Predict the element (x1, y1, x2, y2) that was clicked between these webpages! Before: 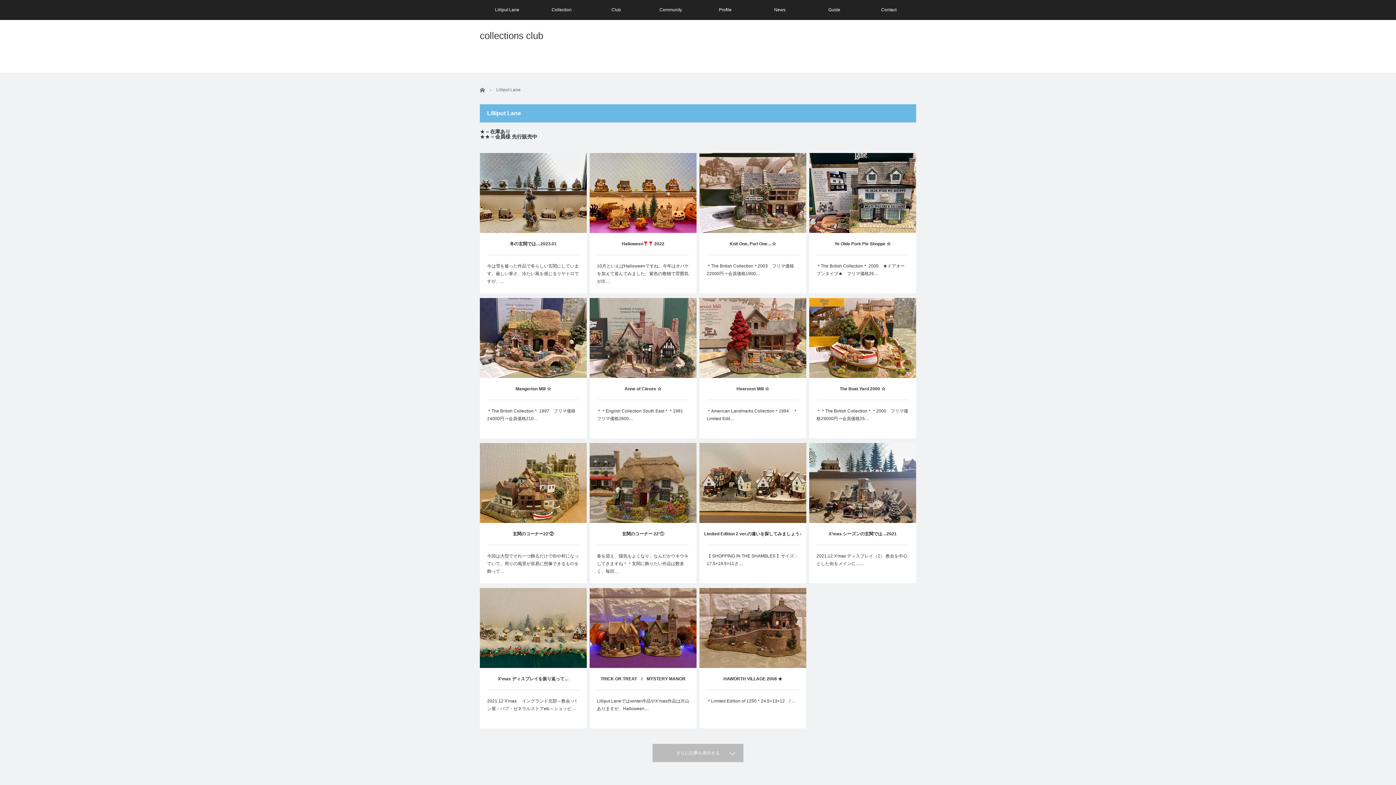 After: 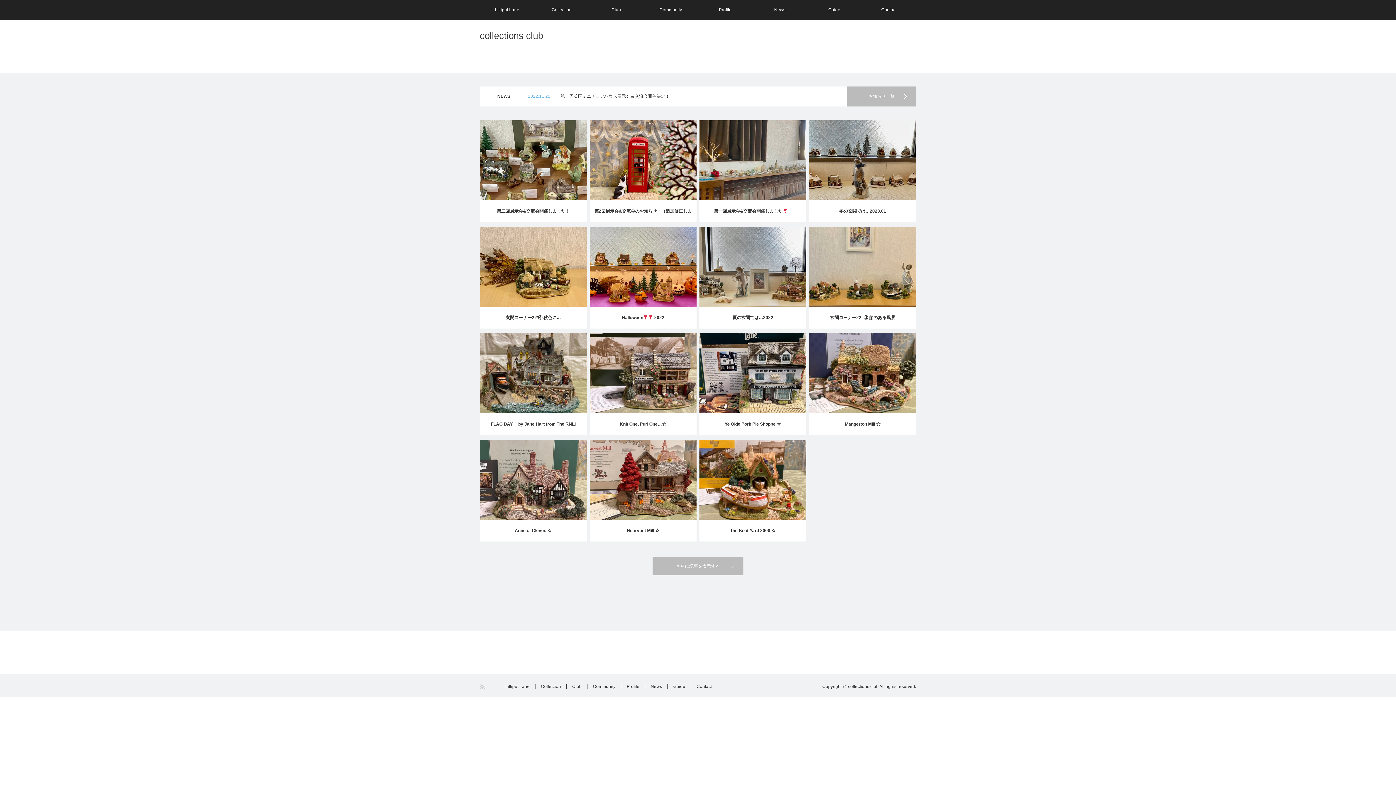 Action: label: collections club bbox: (480, 30, 543, 40)